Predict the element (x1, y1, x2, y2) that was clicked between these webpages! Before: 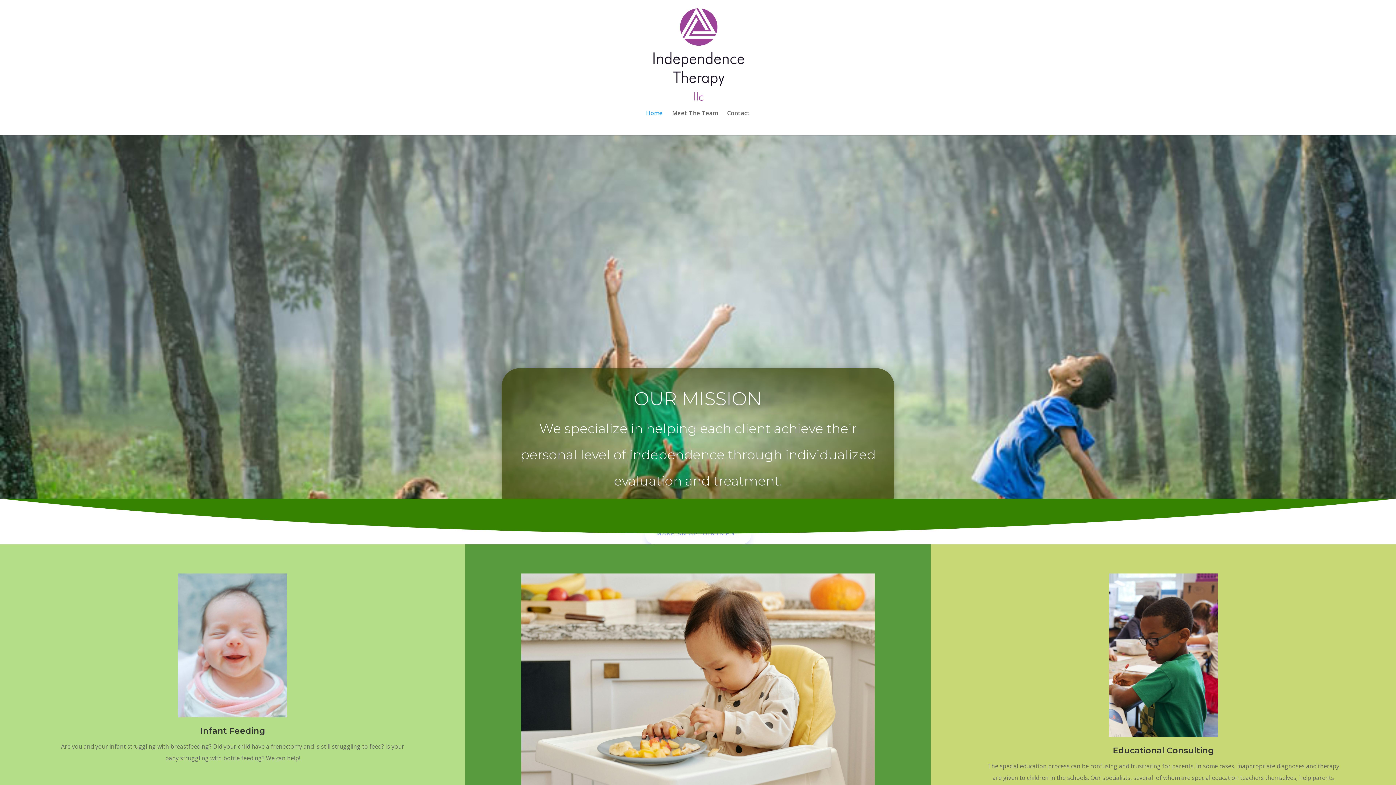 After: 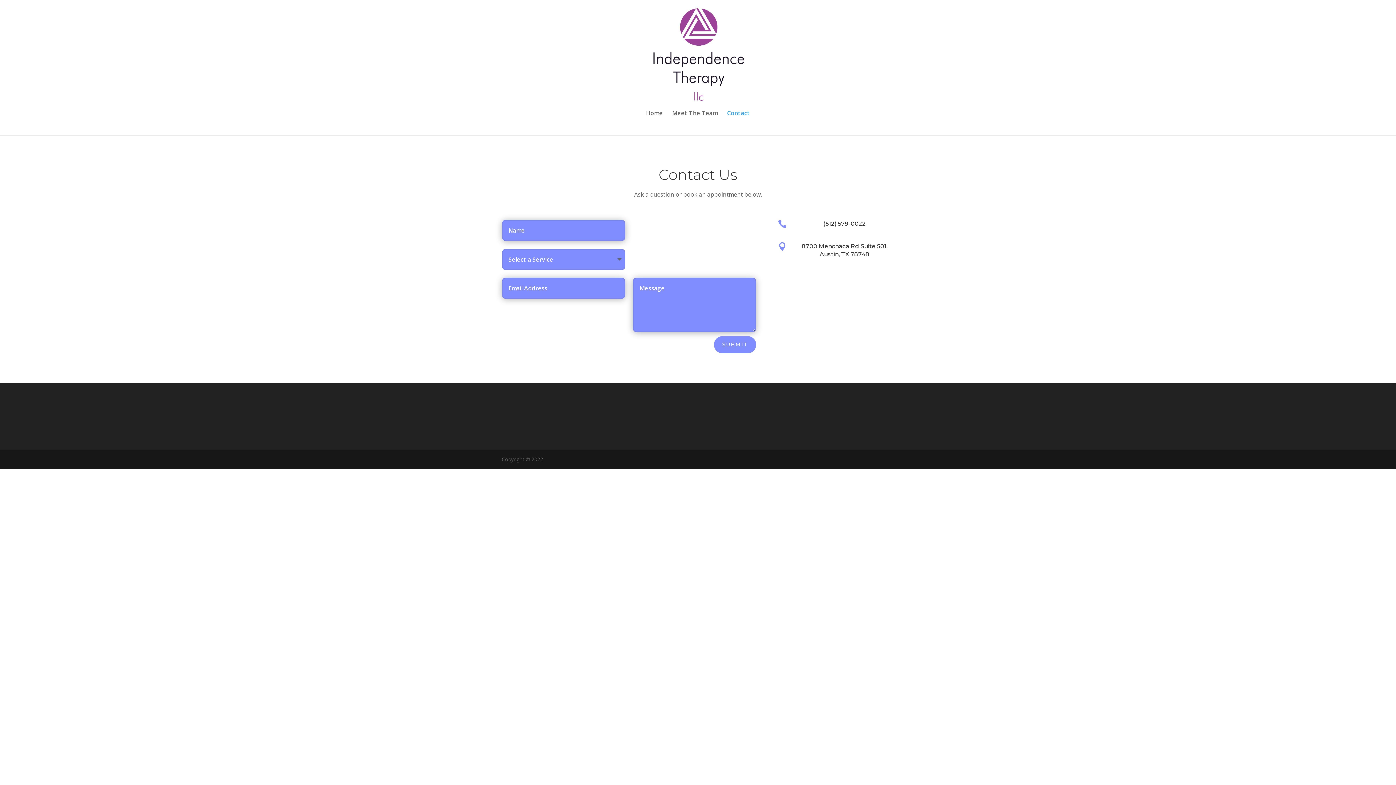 Action: label: Contact bbox: (727, 110, 750, 135)